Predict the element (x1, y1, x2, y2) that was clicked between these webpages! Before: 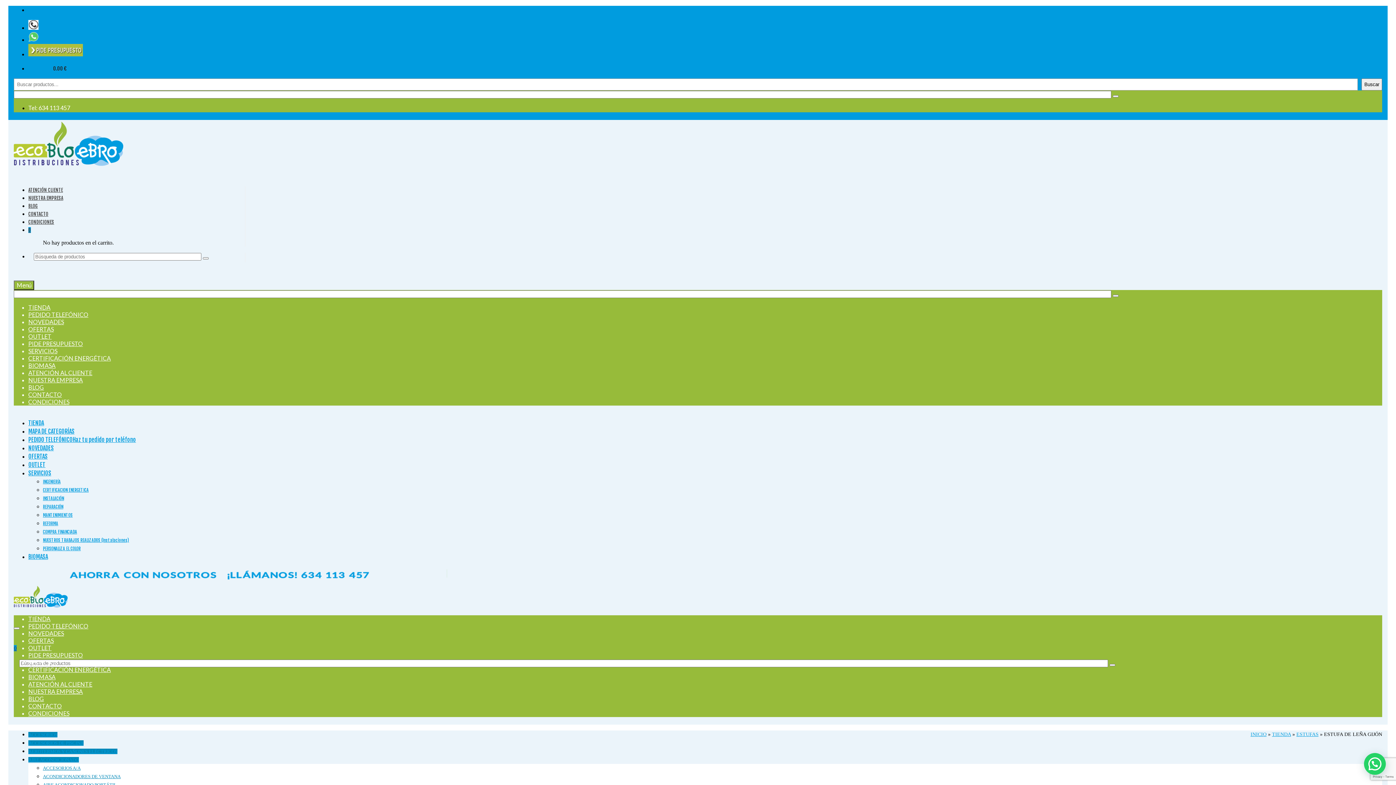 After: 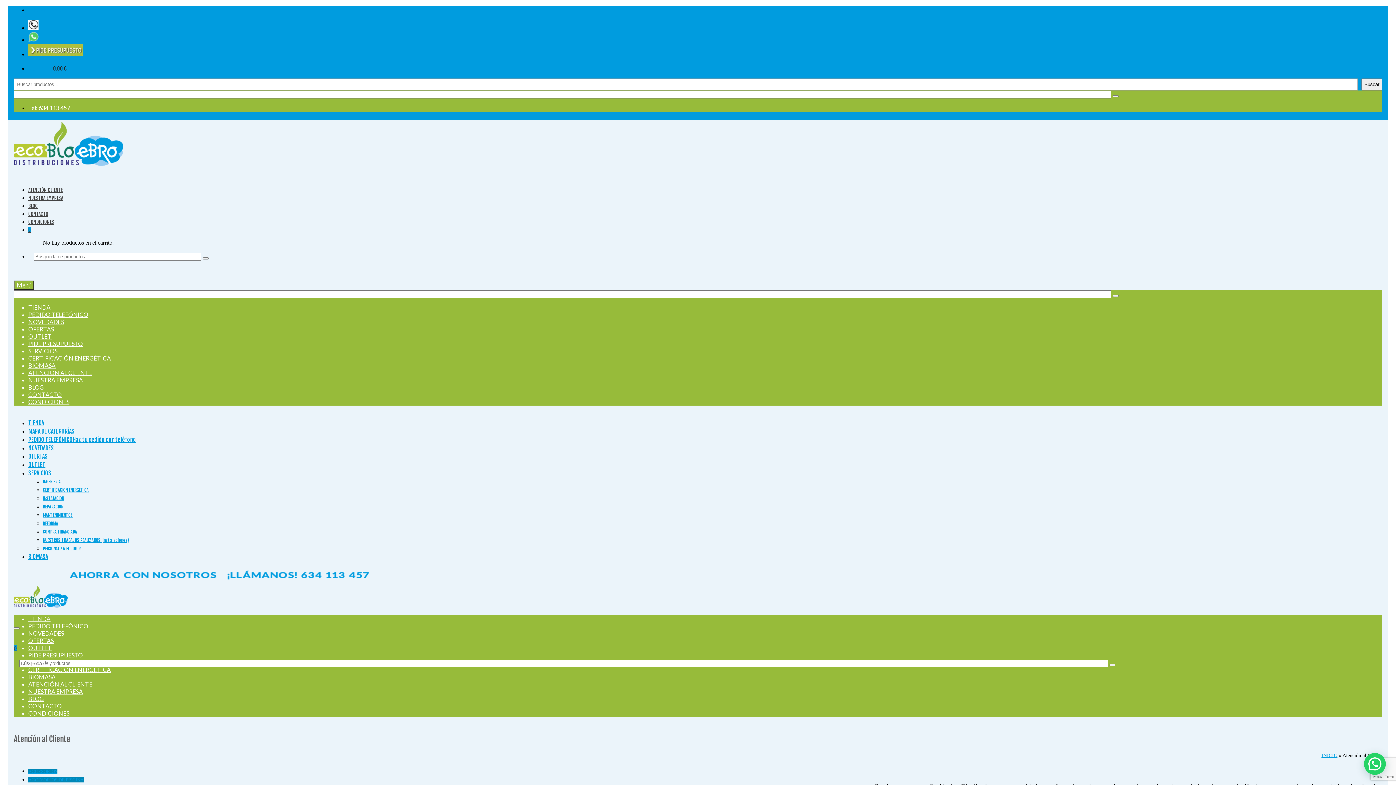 Action: bbox: (28, 187, 62, 193) label: ATENCIÓN CLIENTE